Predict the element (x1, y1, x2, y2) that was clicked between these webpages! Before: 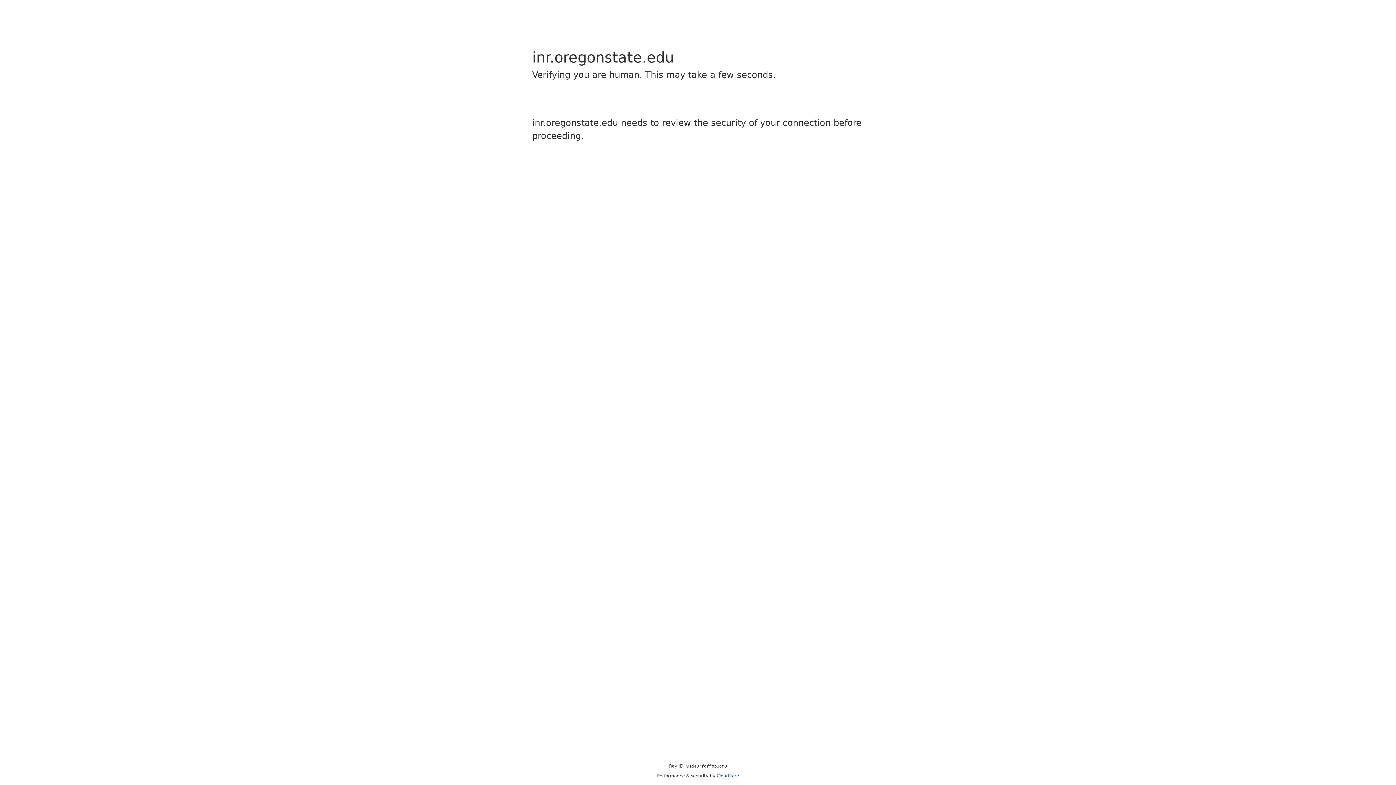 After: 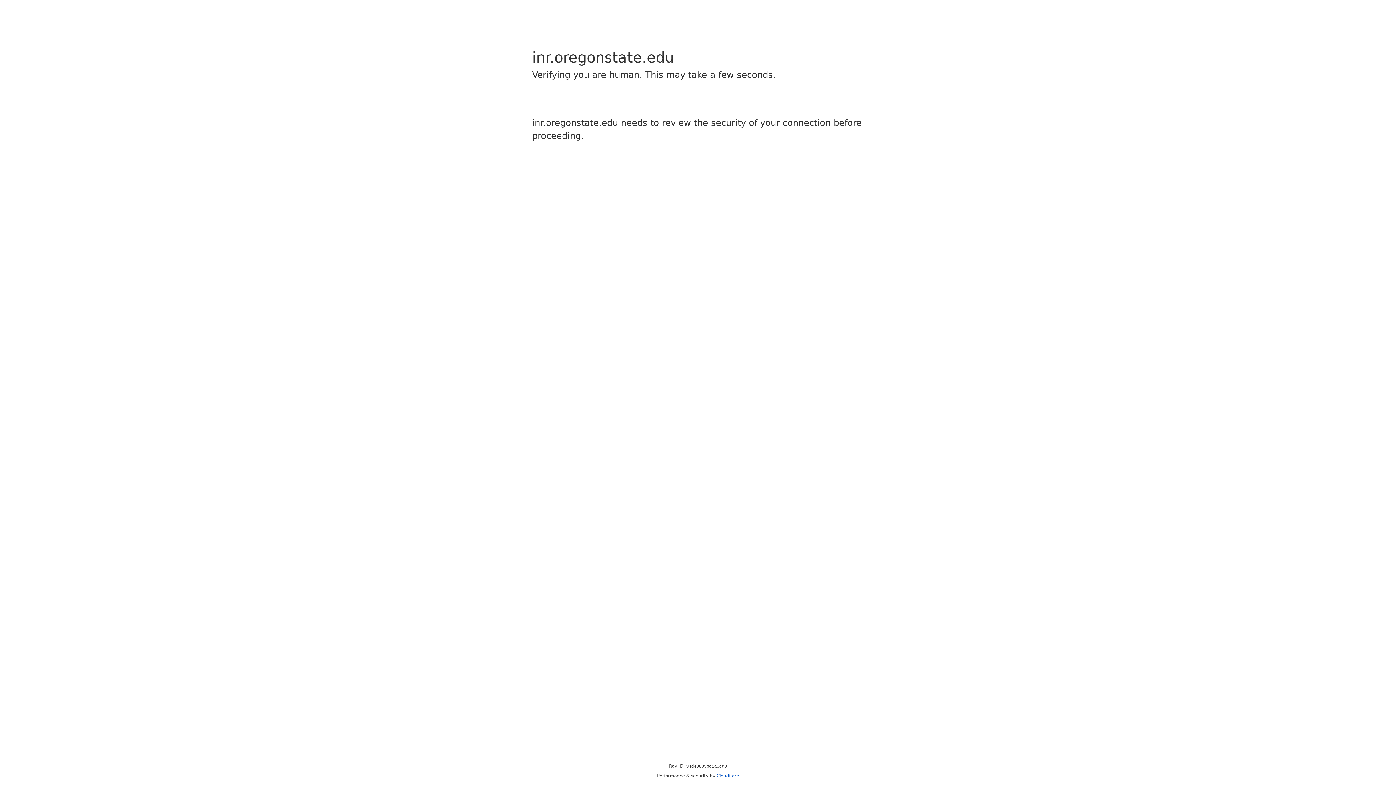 Action: label: Cloudflare bbox: (716, 773, 739, 778)